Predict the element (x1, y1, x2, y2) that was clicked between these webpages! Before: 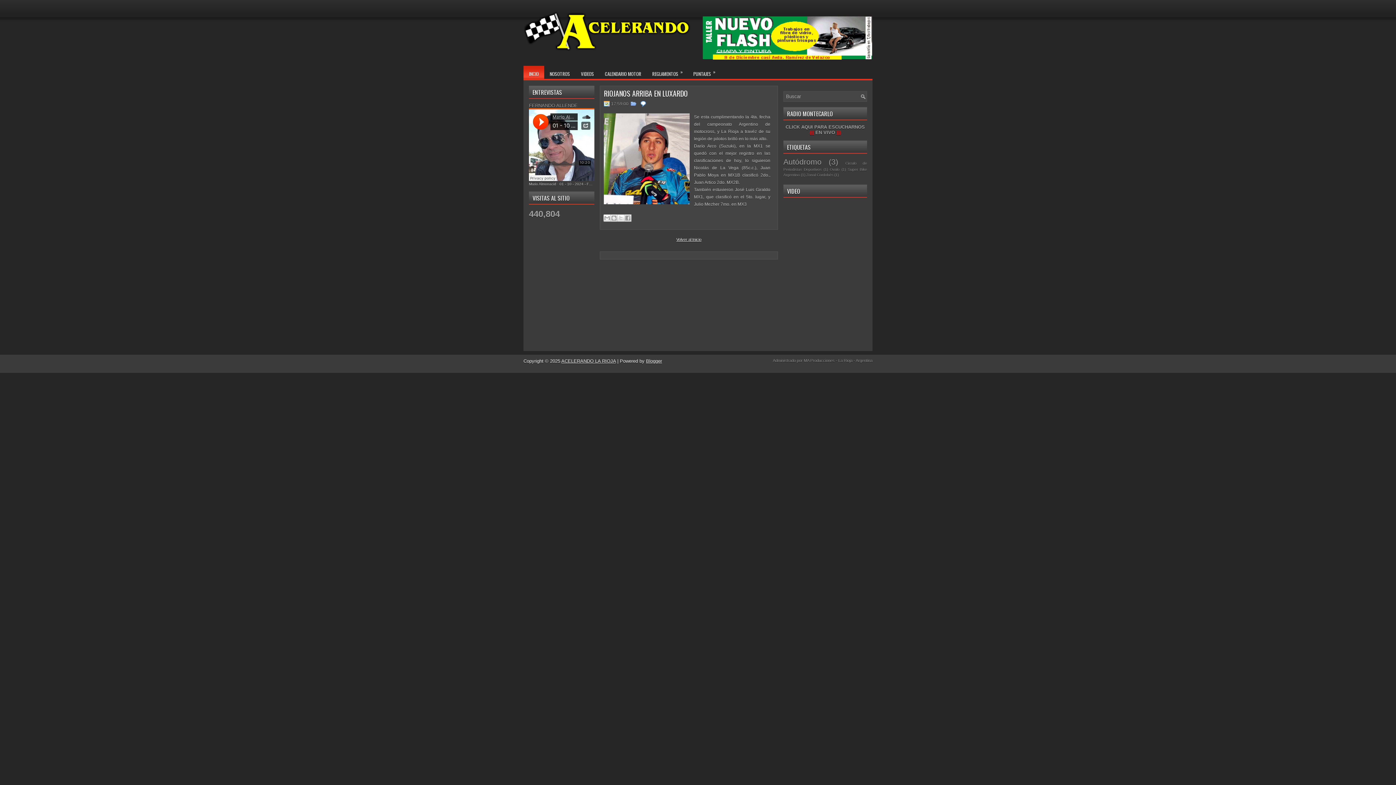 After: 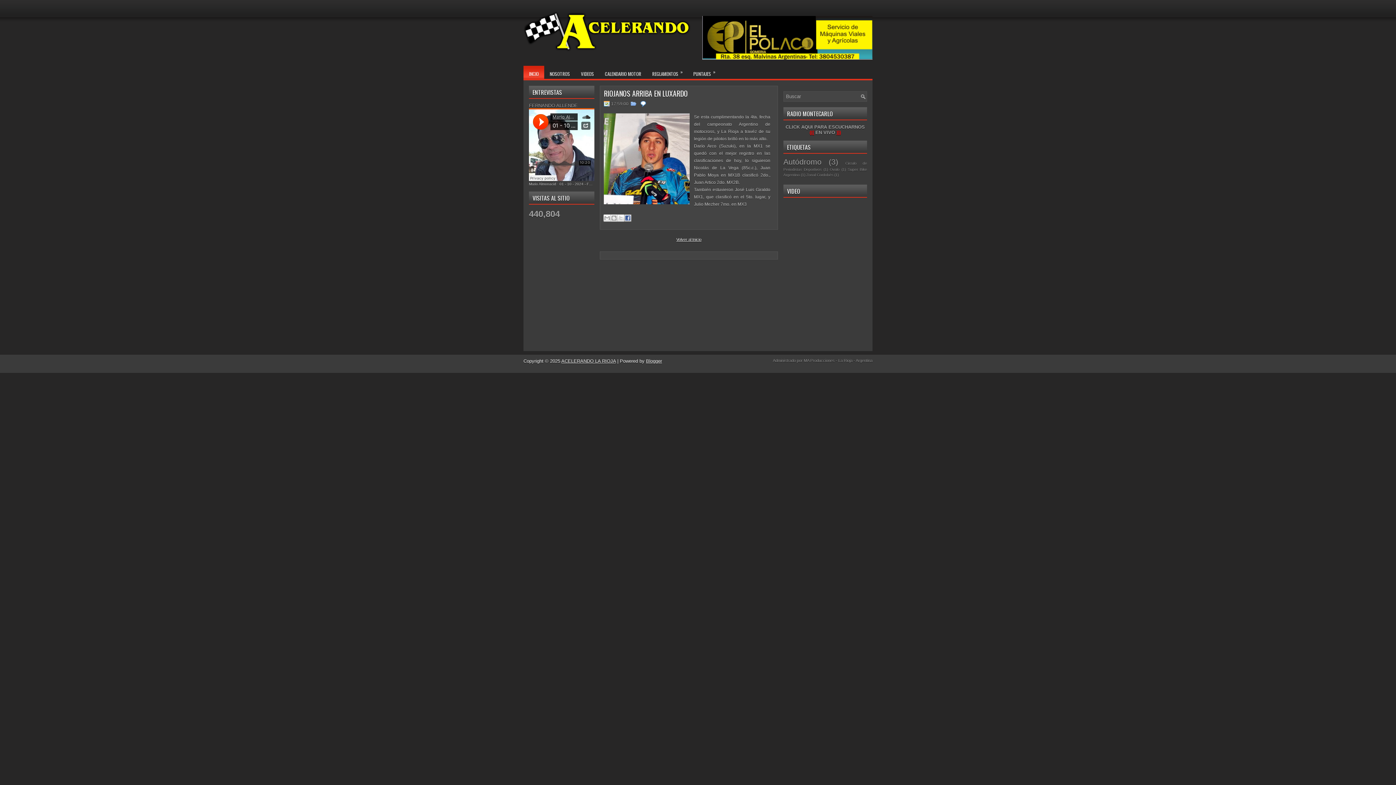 Action: bbox: (624, 214, 631, 221) label: Compartir con Facebook